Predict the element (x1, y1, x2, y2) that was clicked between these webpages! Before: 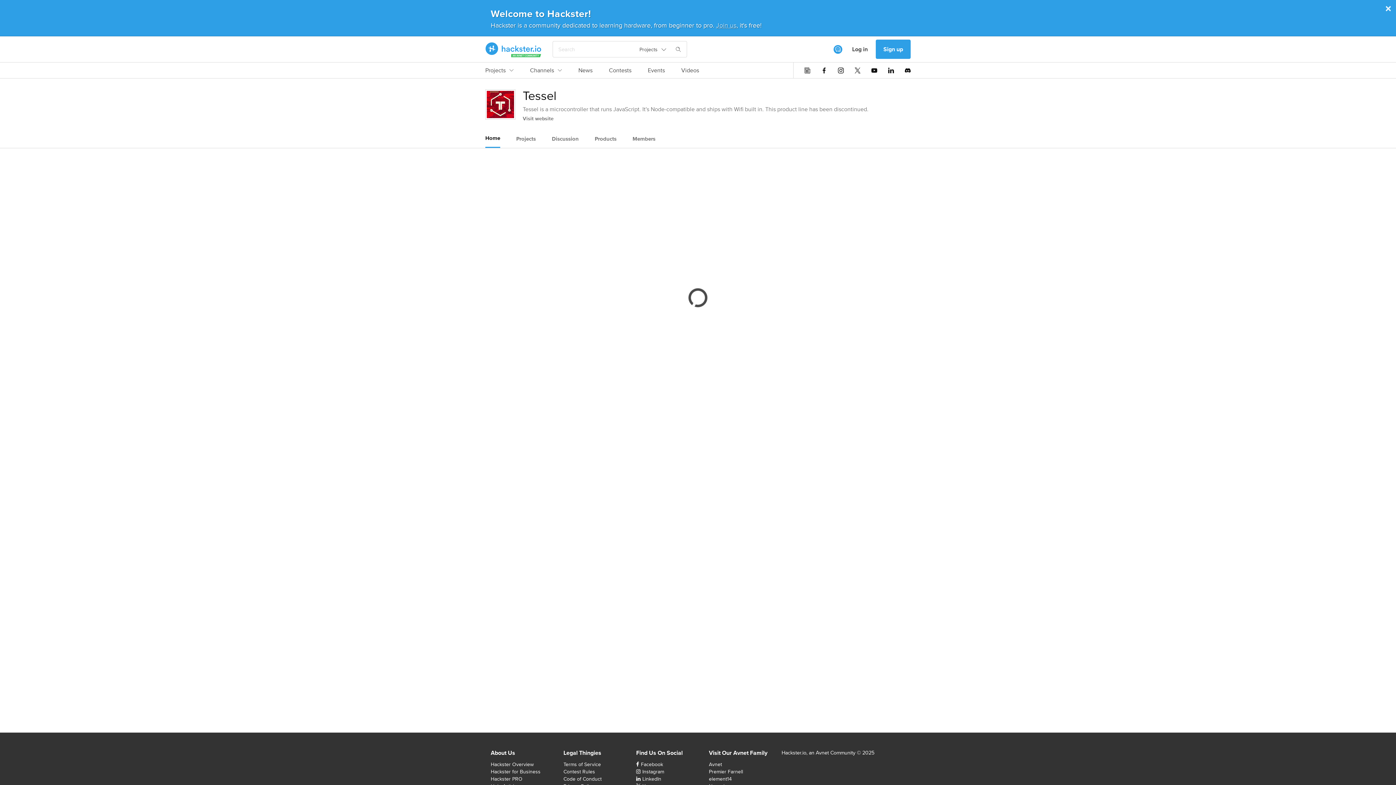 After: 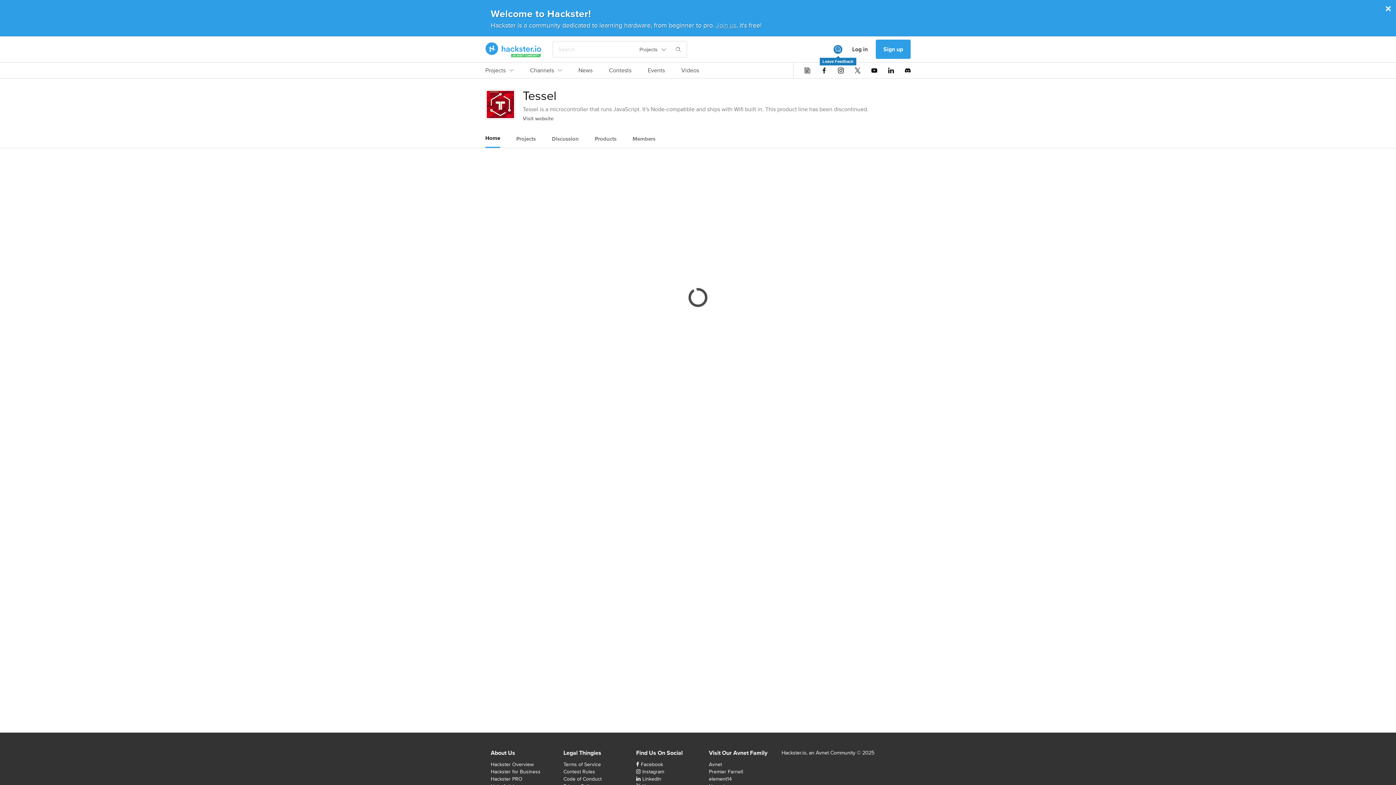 Action: bbox: (833, 44, 842, 53) label: Leave Feedback